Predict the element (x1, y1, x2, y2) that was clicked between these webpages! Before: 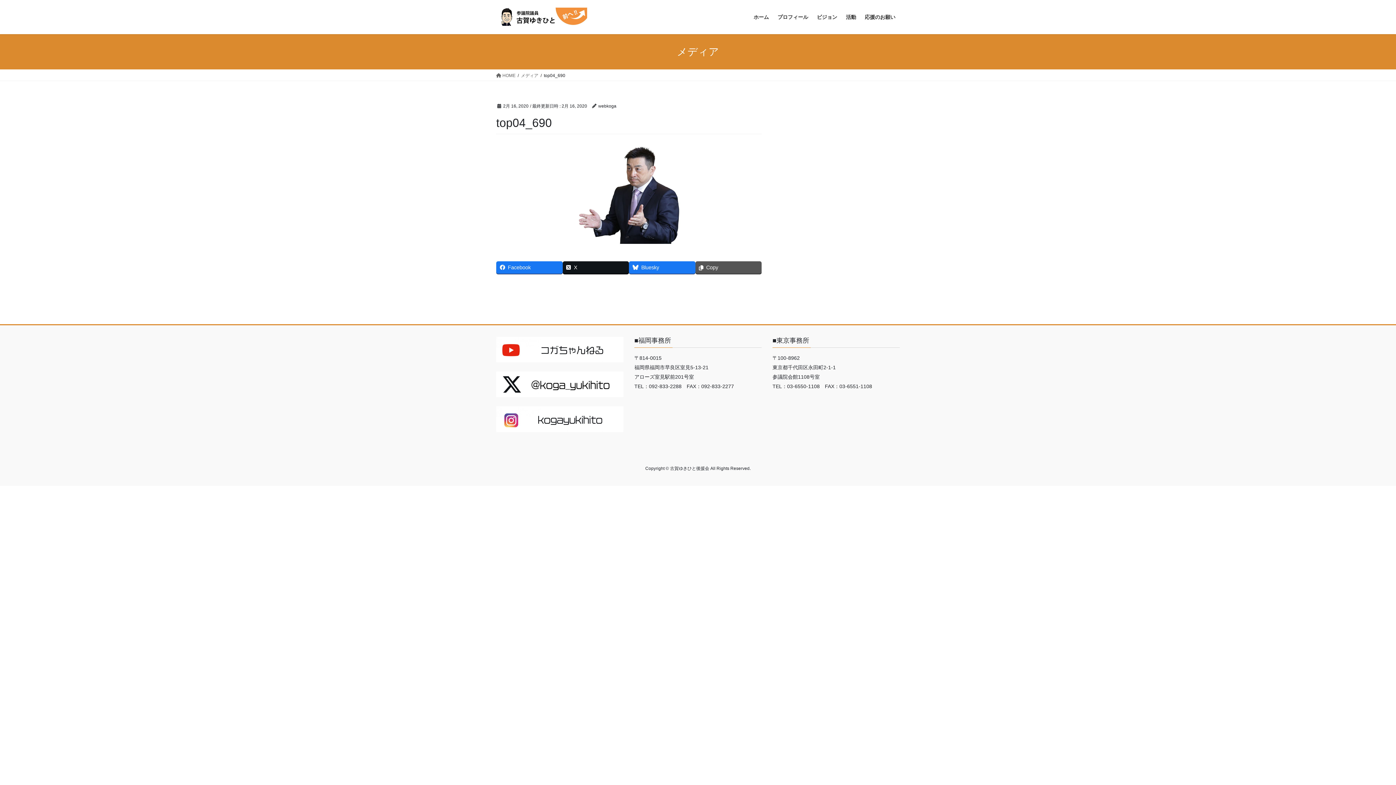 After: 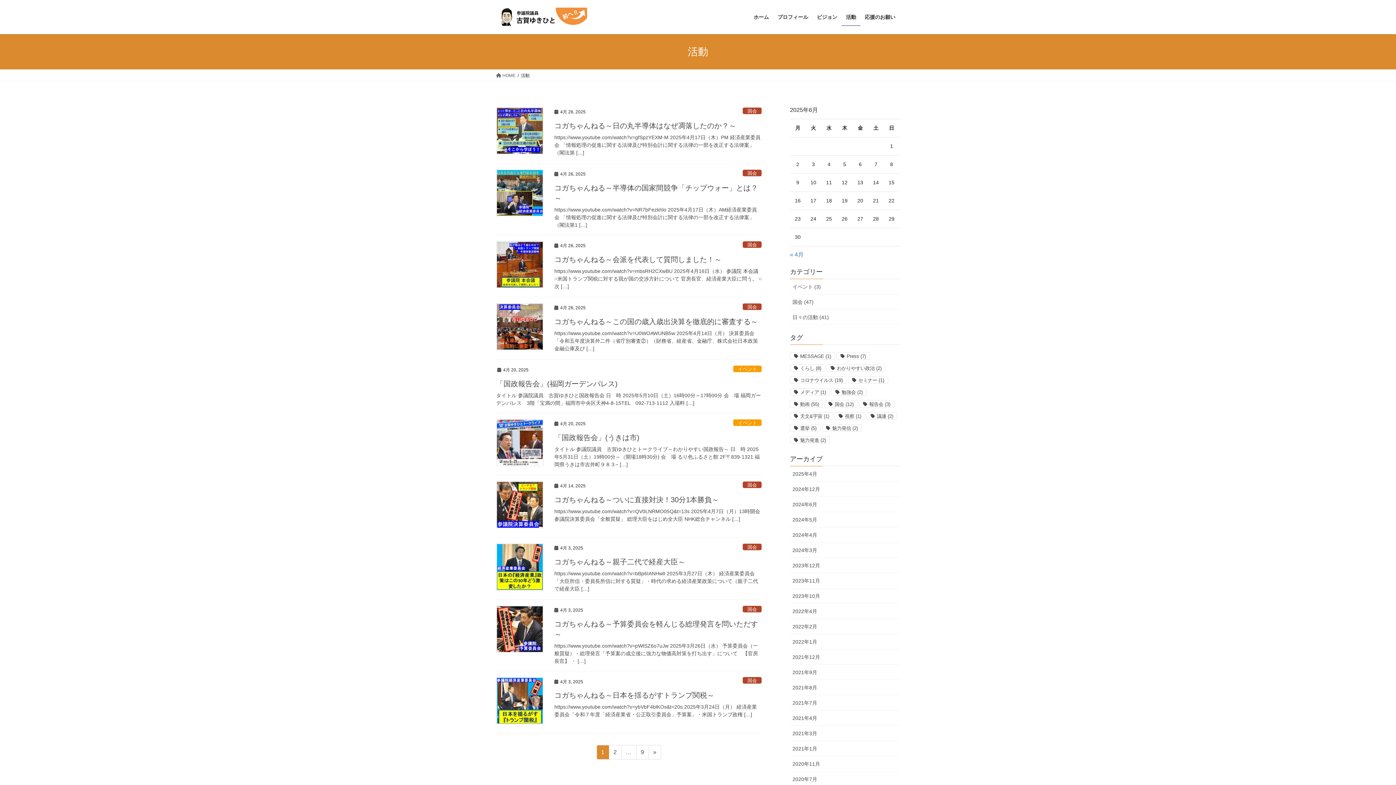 Action: label: 活動 bbox: (841, 8, 860, 25)